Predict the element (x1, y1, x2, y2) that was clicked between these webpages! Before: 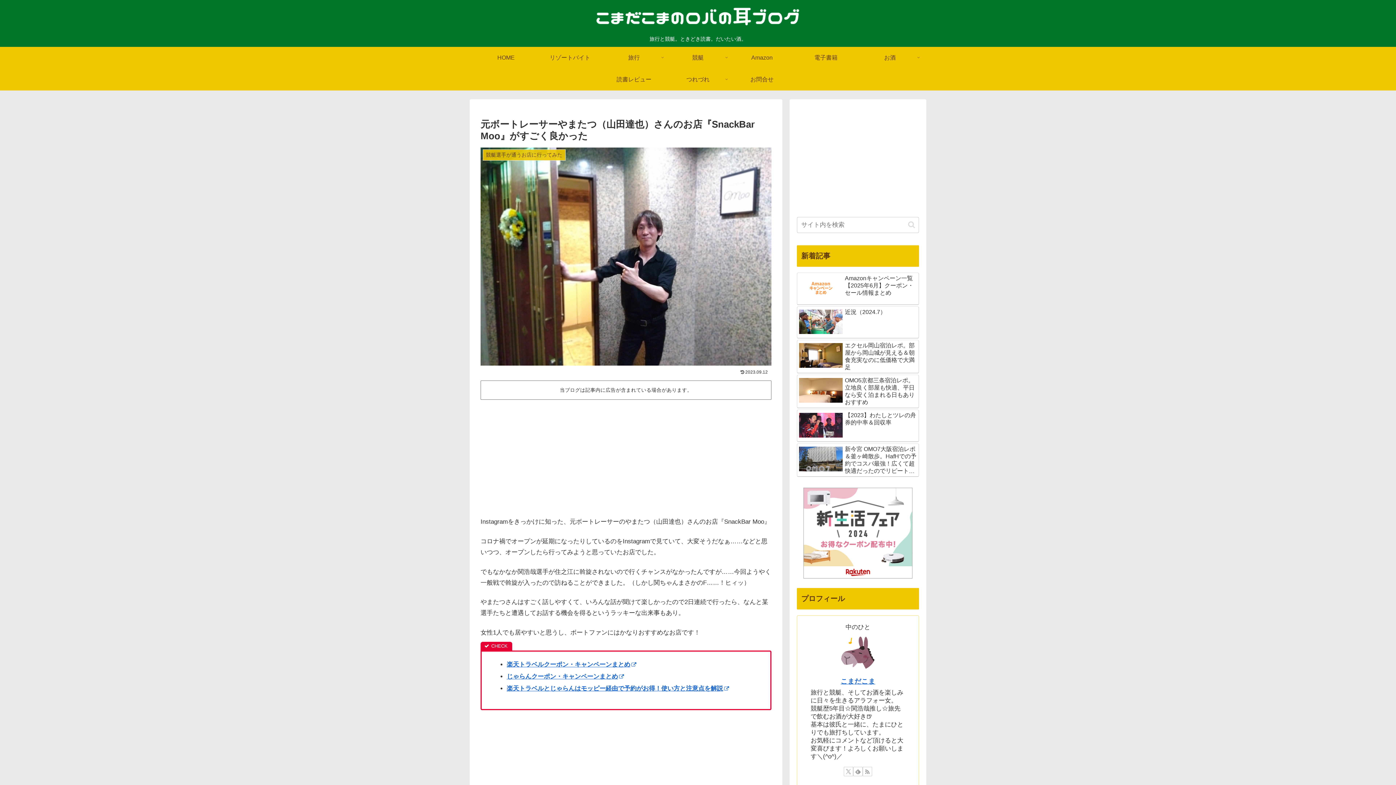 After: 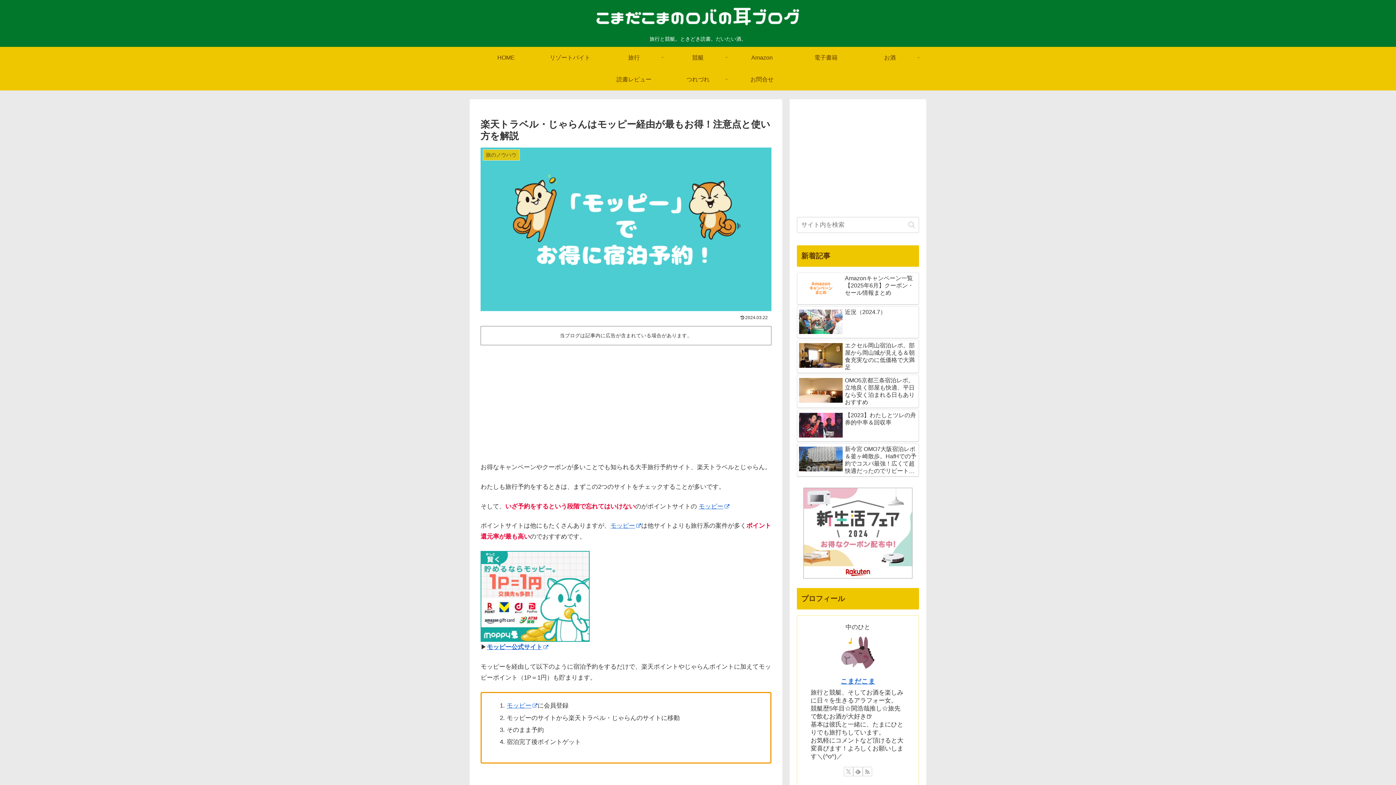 Action: bbox: (506, 685, 729, 692) label: 楽天トラベルとじゃらんはモッピー経由で予約がお得！使い方と注意点を解説